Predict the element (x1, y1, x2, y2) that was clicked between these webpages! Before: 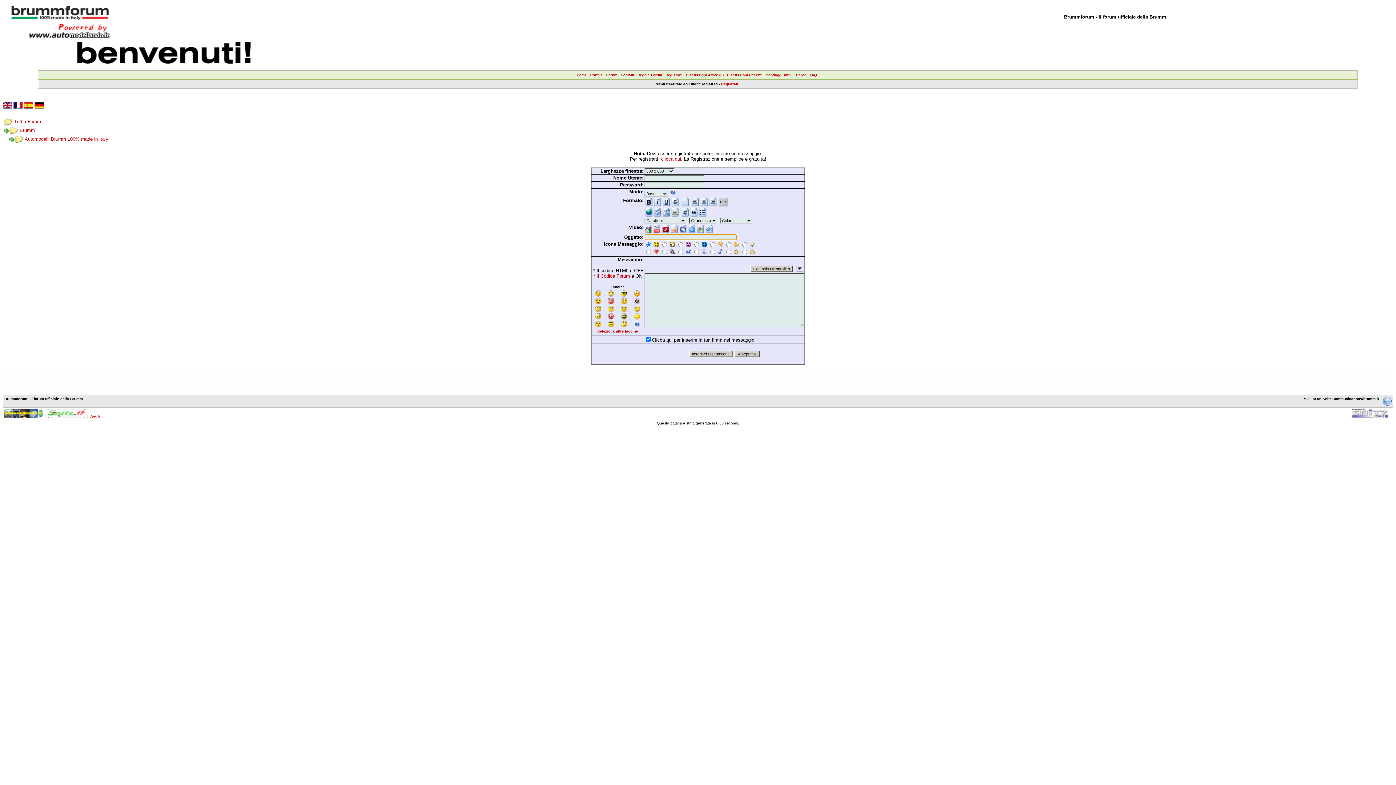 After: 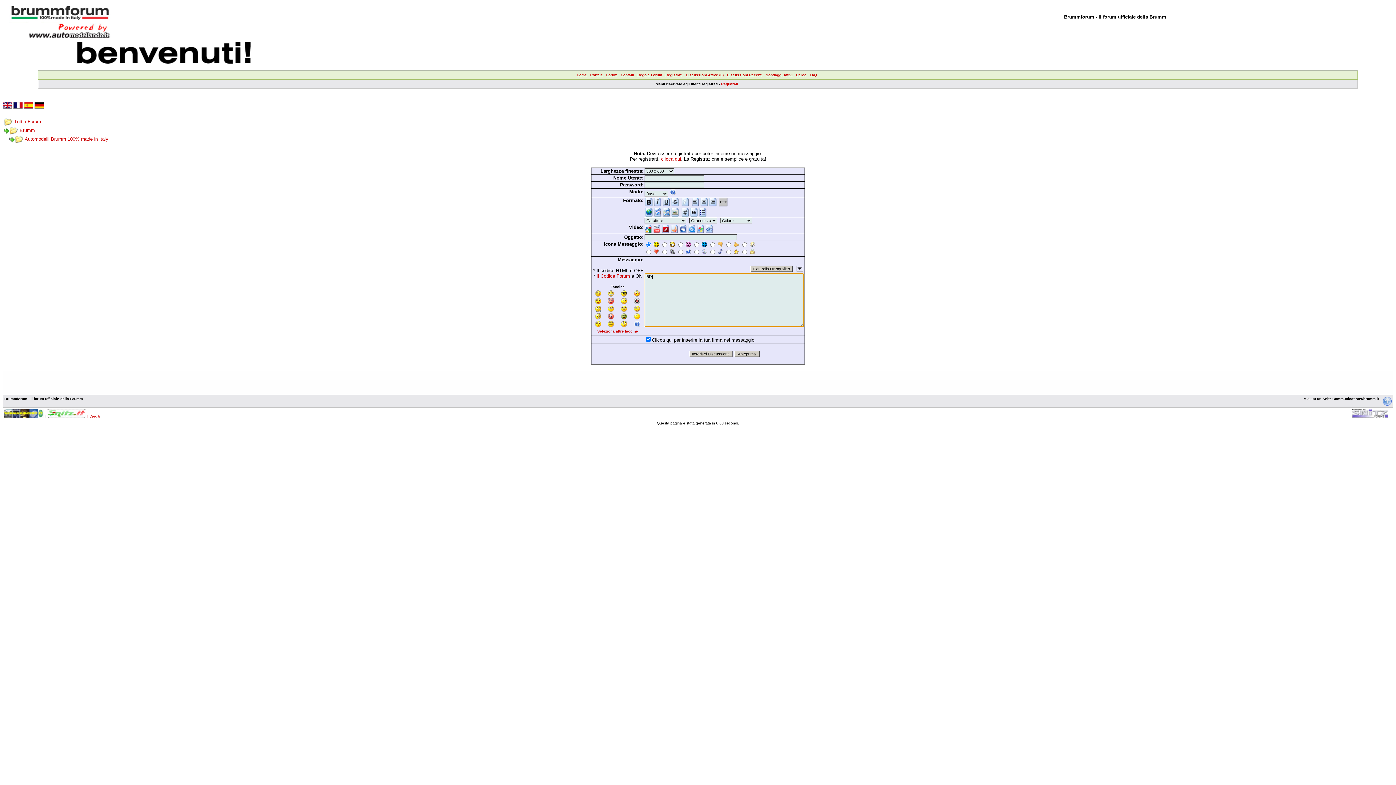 Action: bbox: (620, 291, 627, 297)